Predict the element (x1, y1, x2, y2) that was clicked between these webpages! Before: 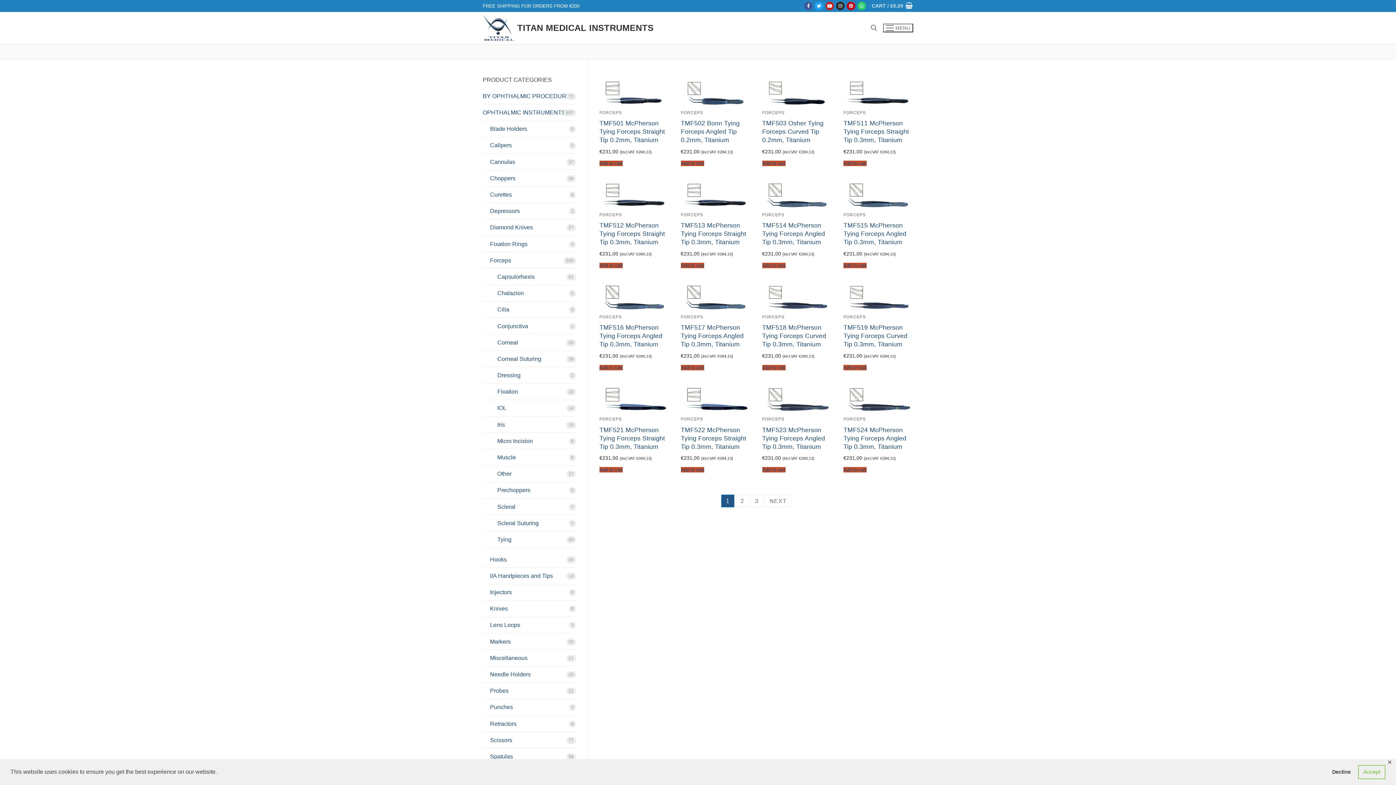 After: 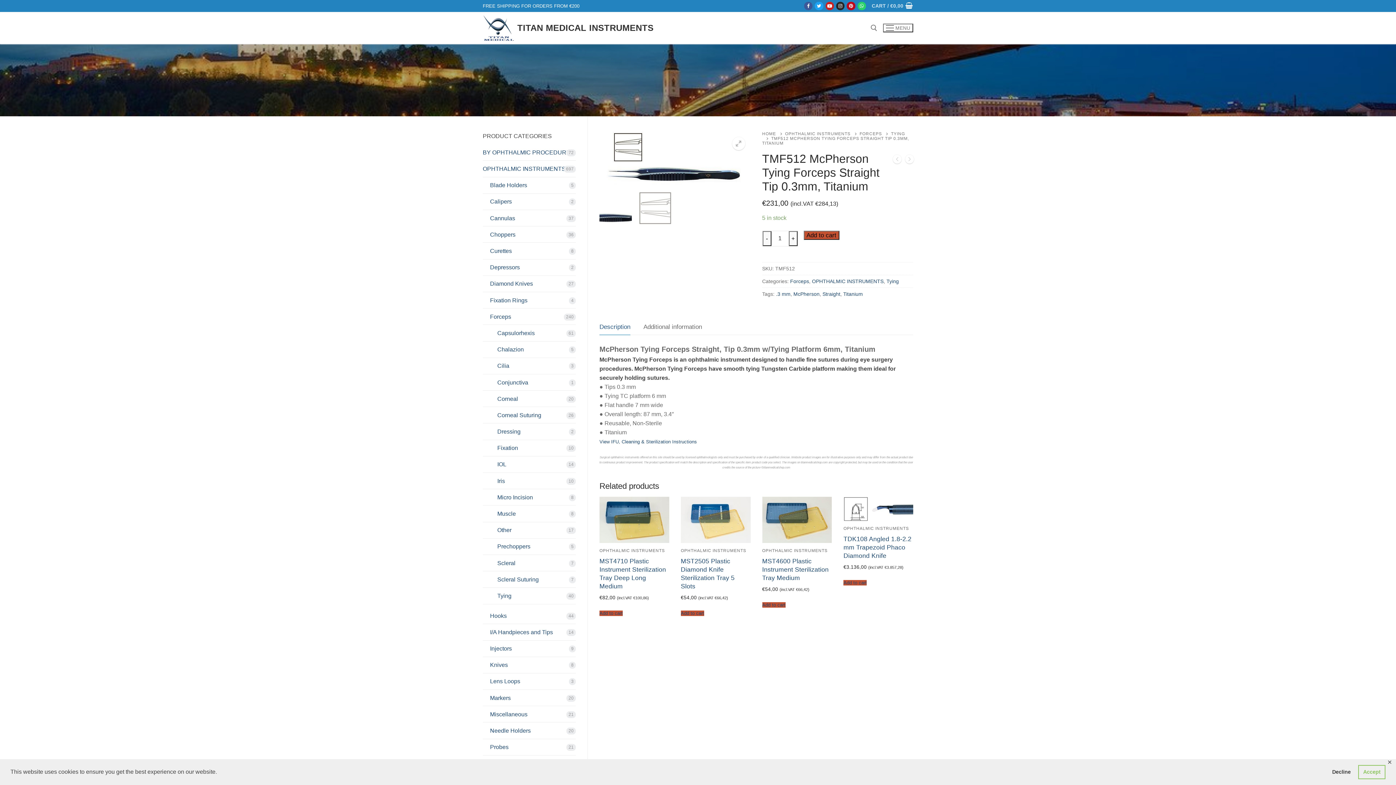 Action: bbox: (599, 183, 669, 207)